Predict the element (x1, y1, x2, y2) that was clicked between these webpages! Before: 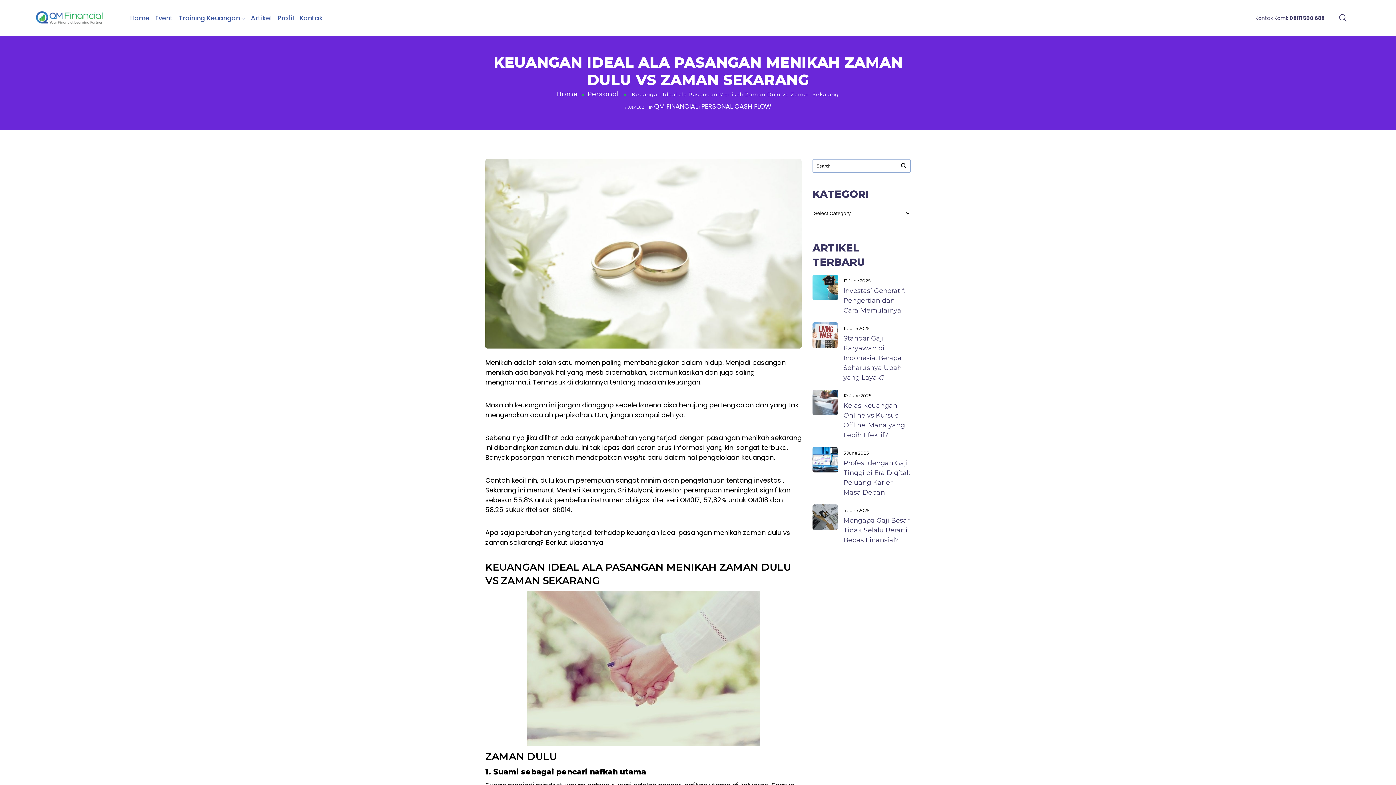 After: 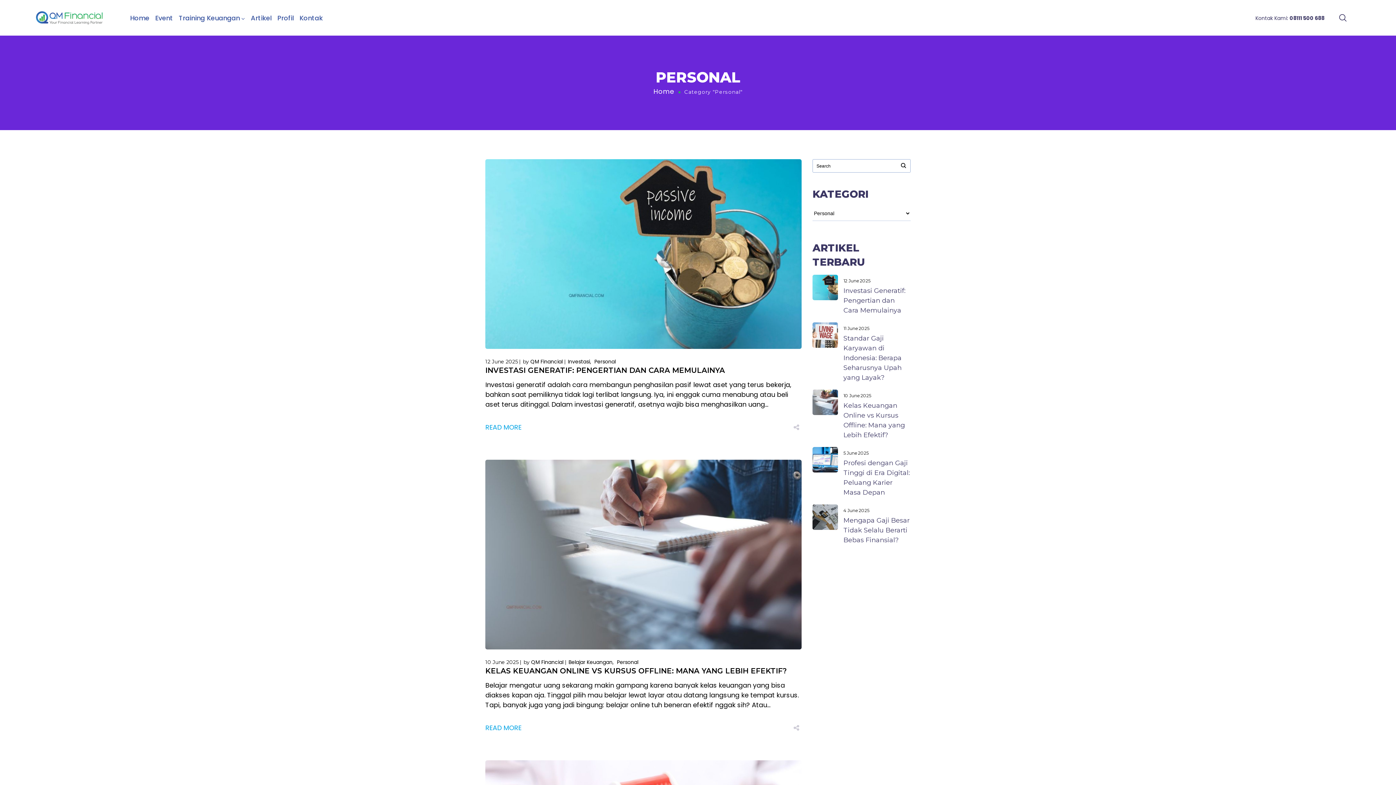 Action: bbox: (701, 101, 732, 110) label: PERSONAL